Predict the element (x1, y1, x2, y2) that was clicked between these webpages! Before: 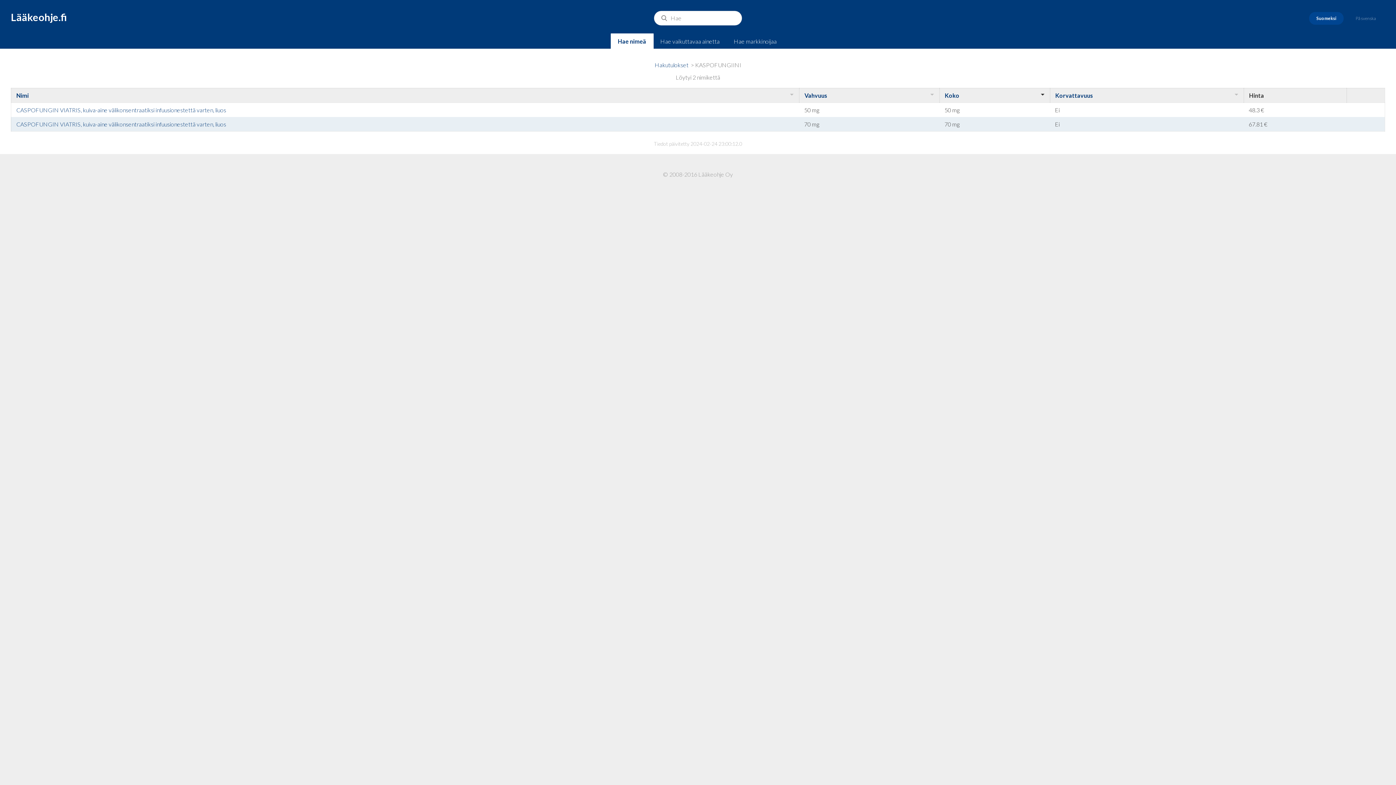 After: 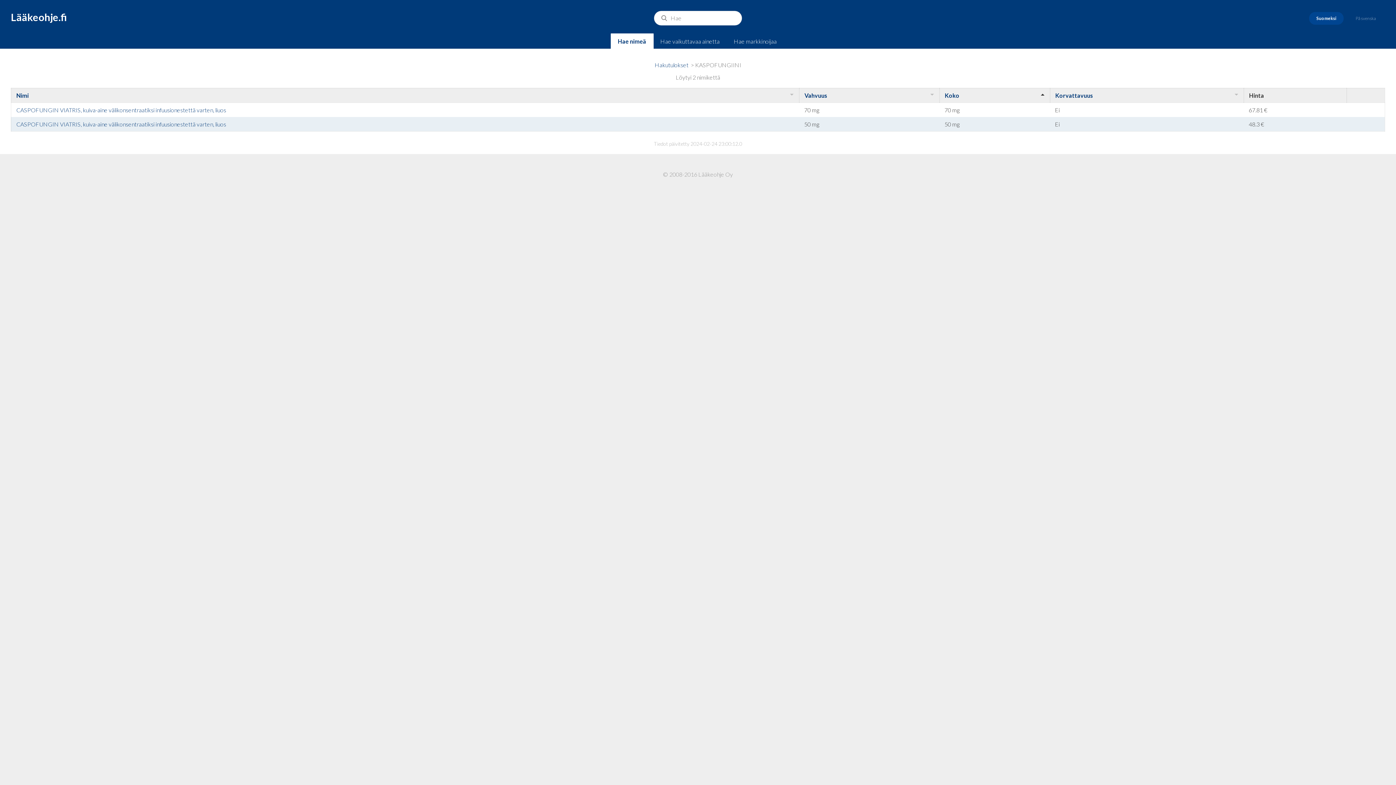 Action: label: Koko bbox: (945, 92, 959, 98)